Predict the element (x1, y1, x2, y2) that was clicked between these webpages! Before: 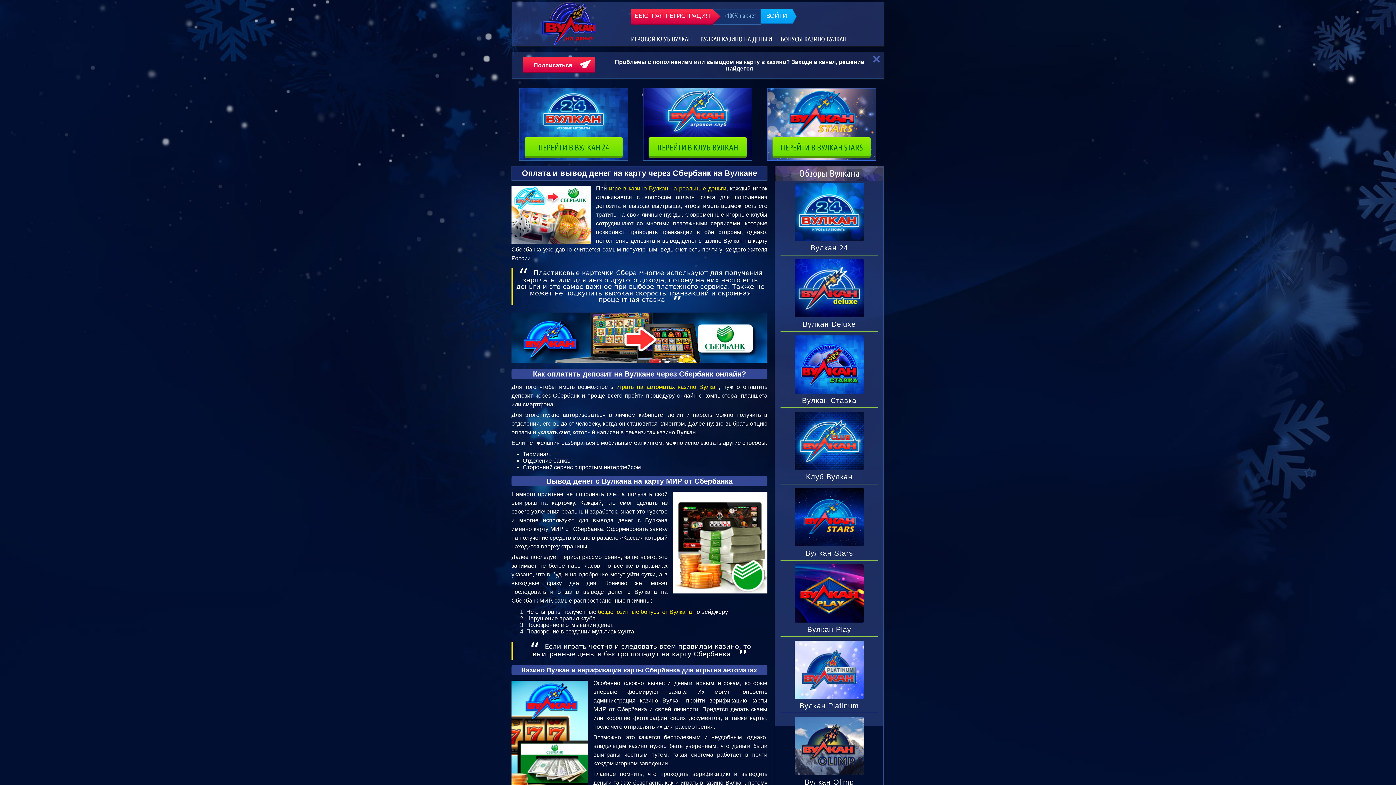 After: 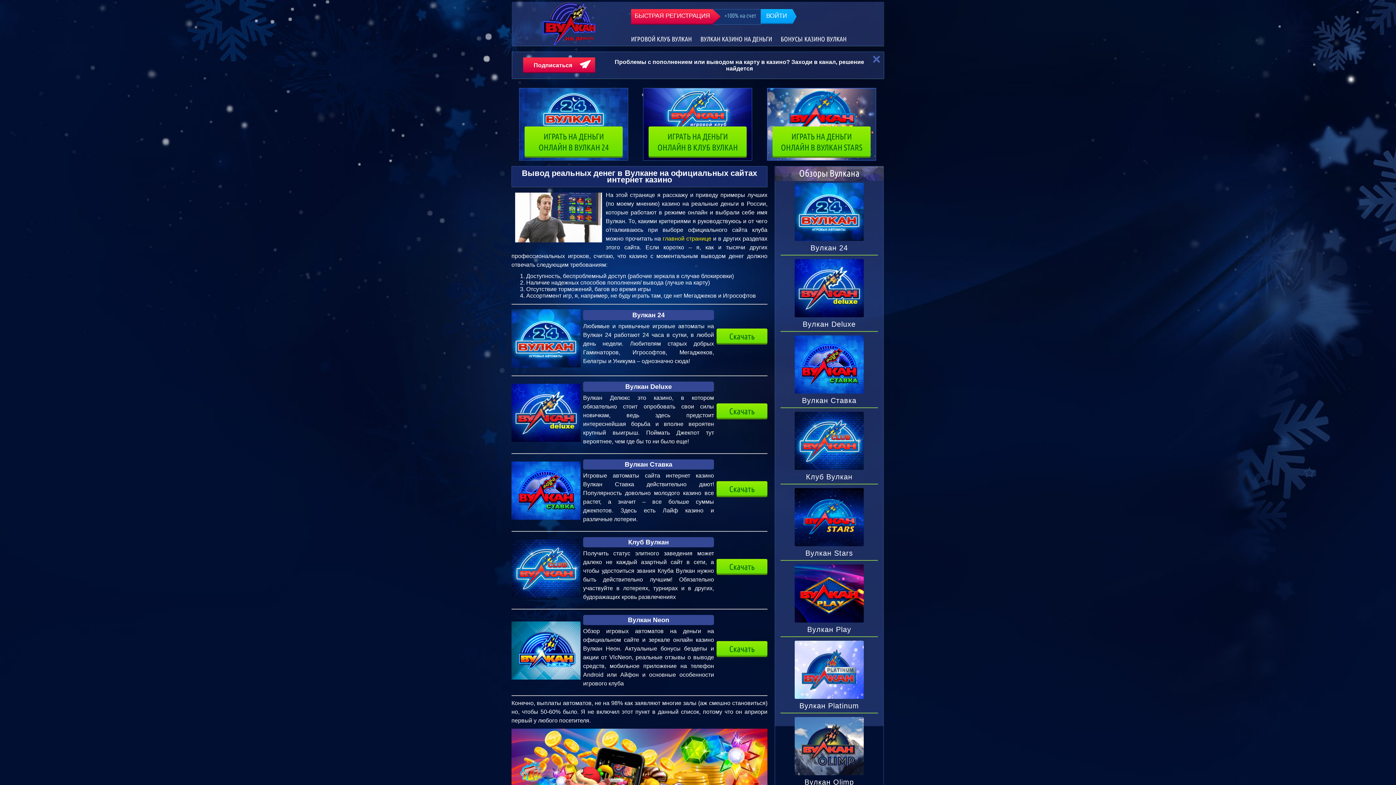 Action: bbox: (609, 185, 726, 191) label: игре в казино Вулкан на реальные деньги